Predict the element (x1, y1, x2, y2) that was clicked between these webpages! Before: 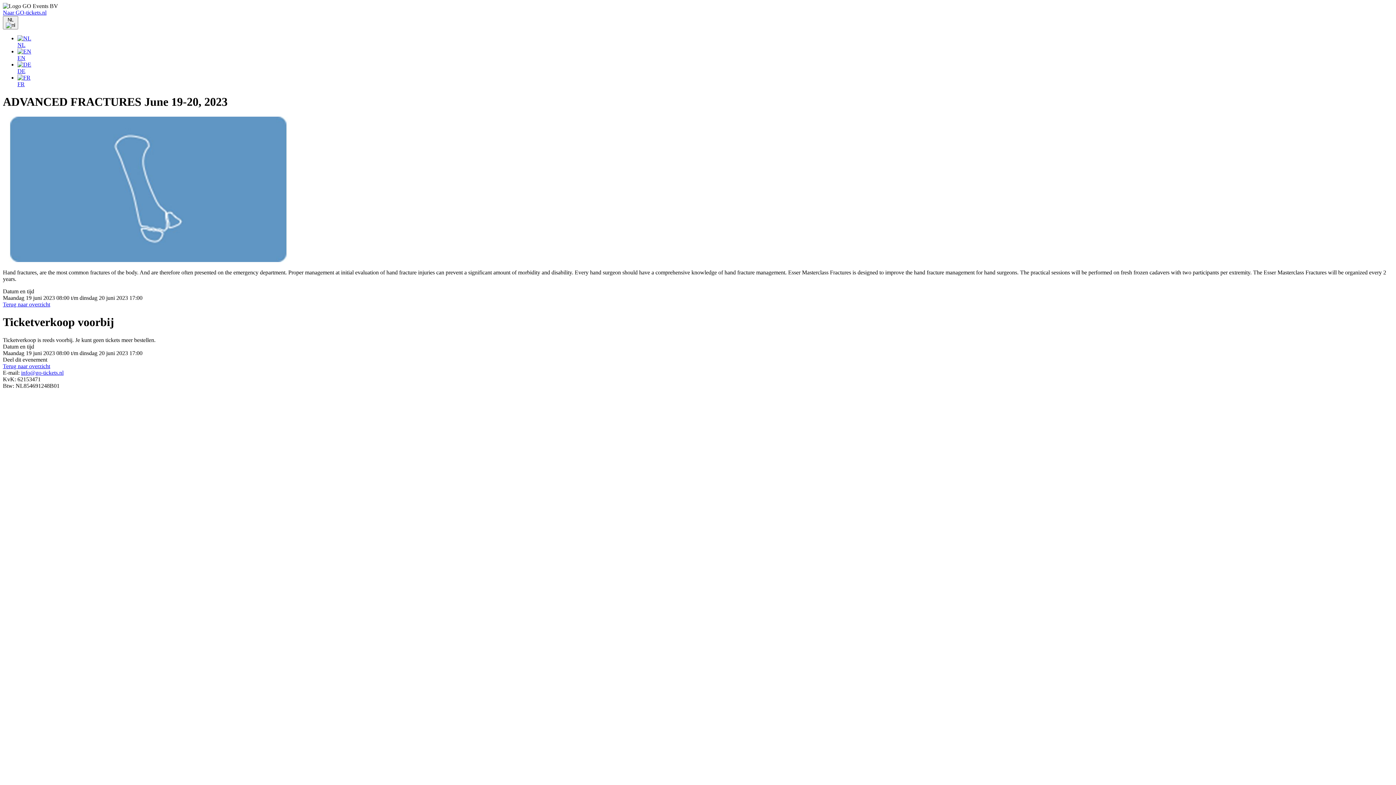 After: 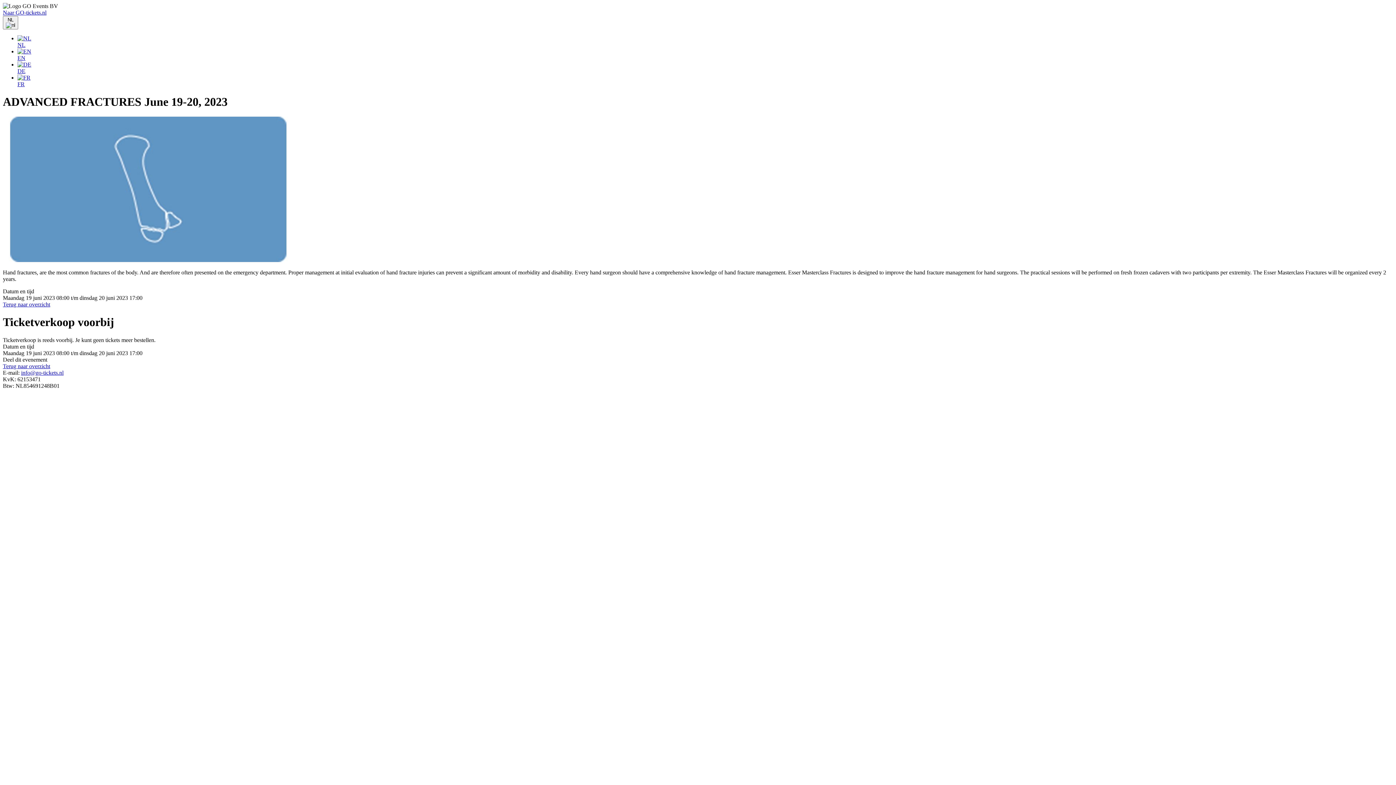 Action: bbox: (2, 9, 46, 15) label: Naar GO-tickets.nl